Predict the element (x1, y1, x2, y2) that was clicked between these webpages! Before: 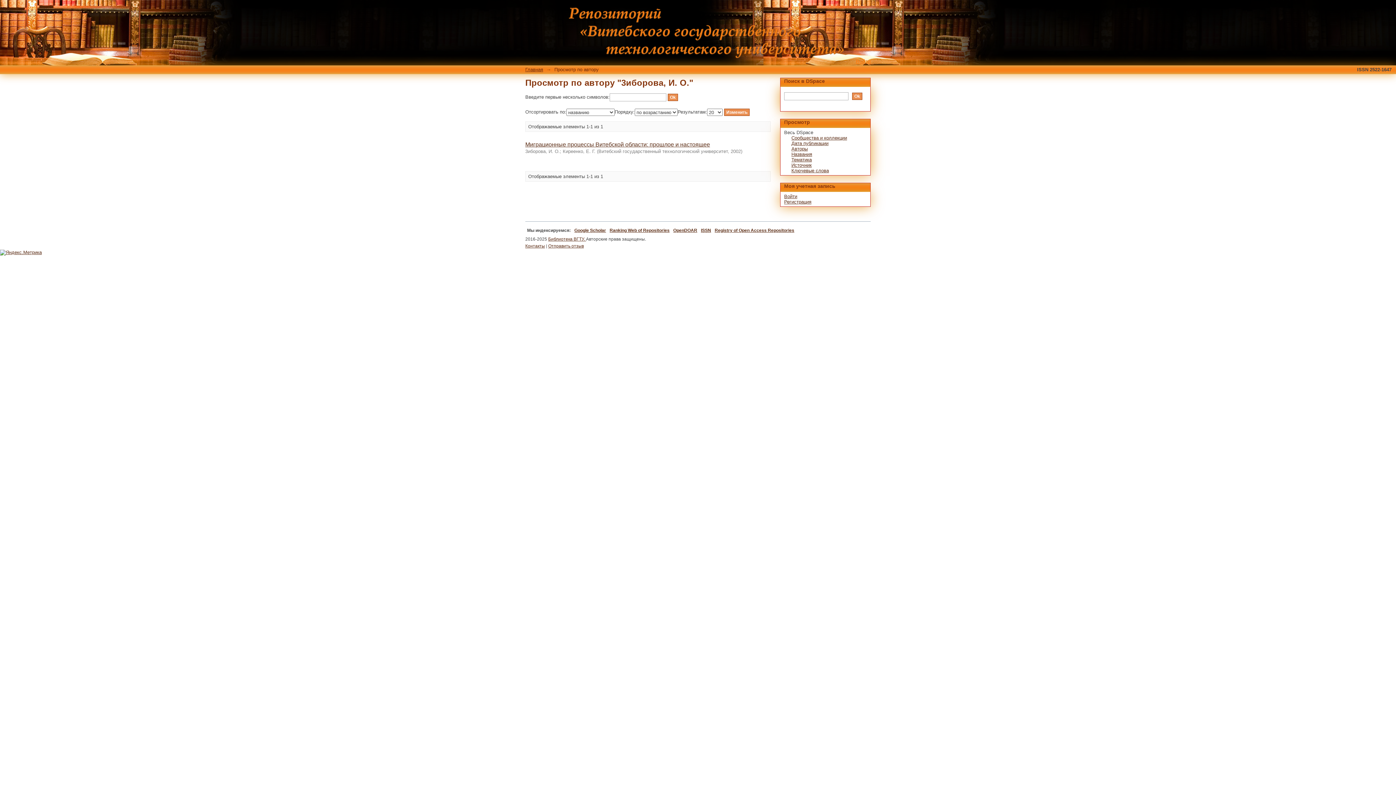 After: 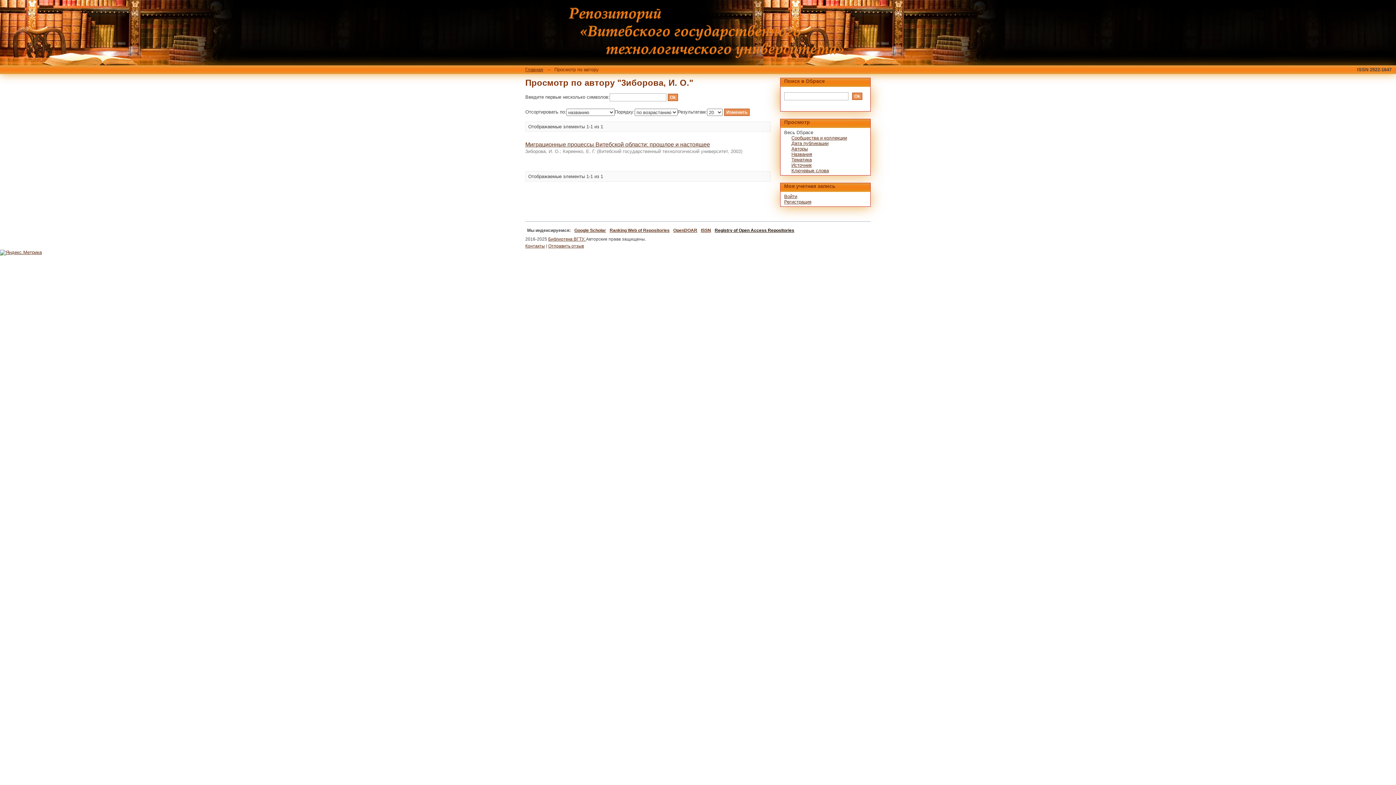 Action: bbox: (714, 228, 794, 233) label: Registry of Open Access Repositories